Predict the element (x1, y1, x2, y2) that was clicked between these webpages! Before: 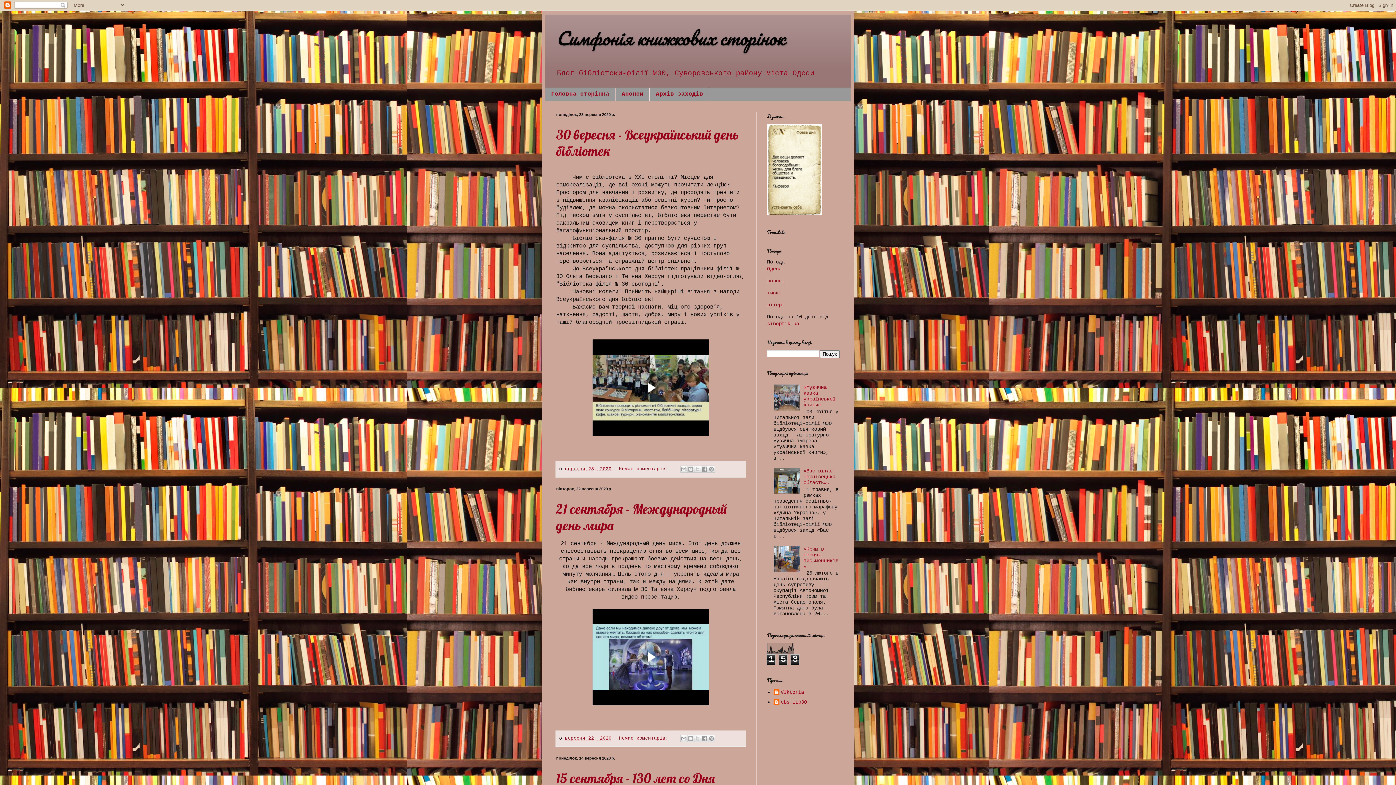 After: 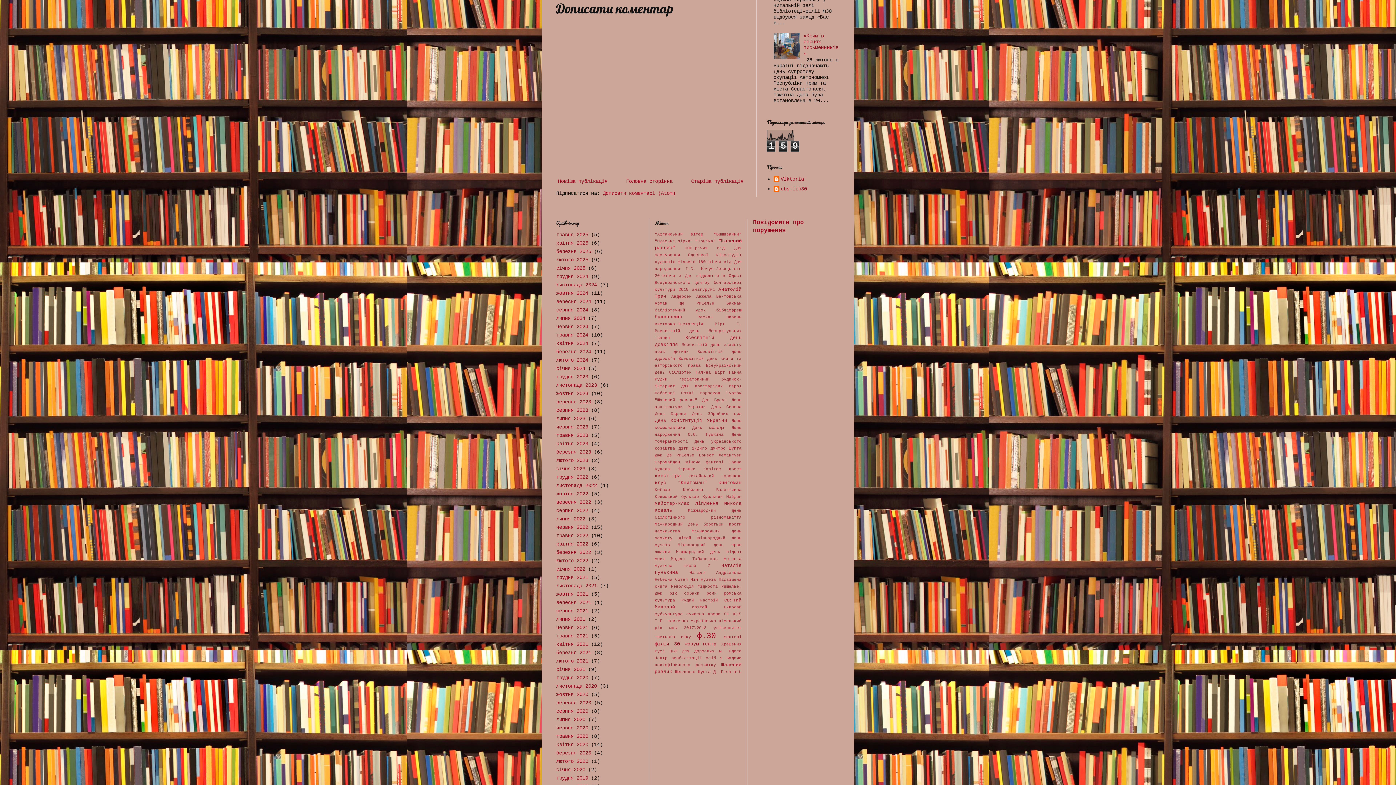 Action: bbox: (619, 467, 671, 472) label: Немає коментарів: 